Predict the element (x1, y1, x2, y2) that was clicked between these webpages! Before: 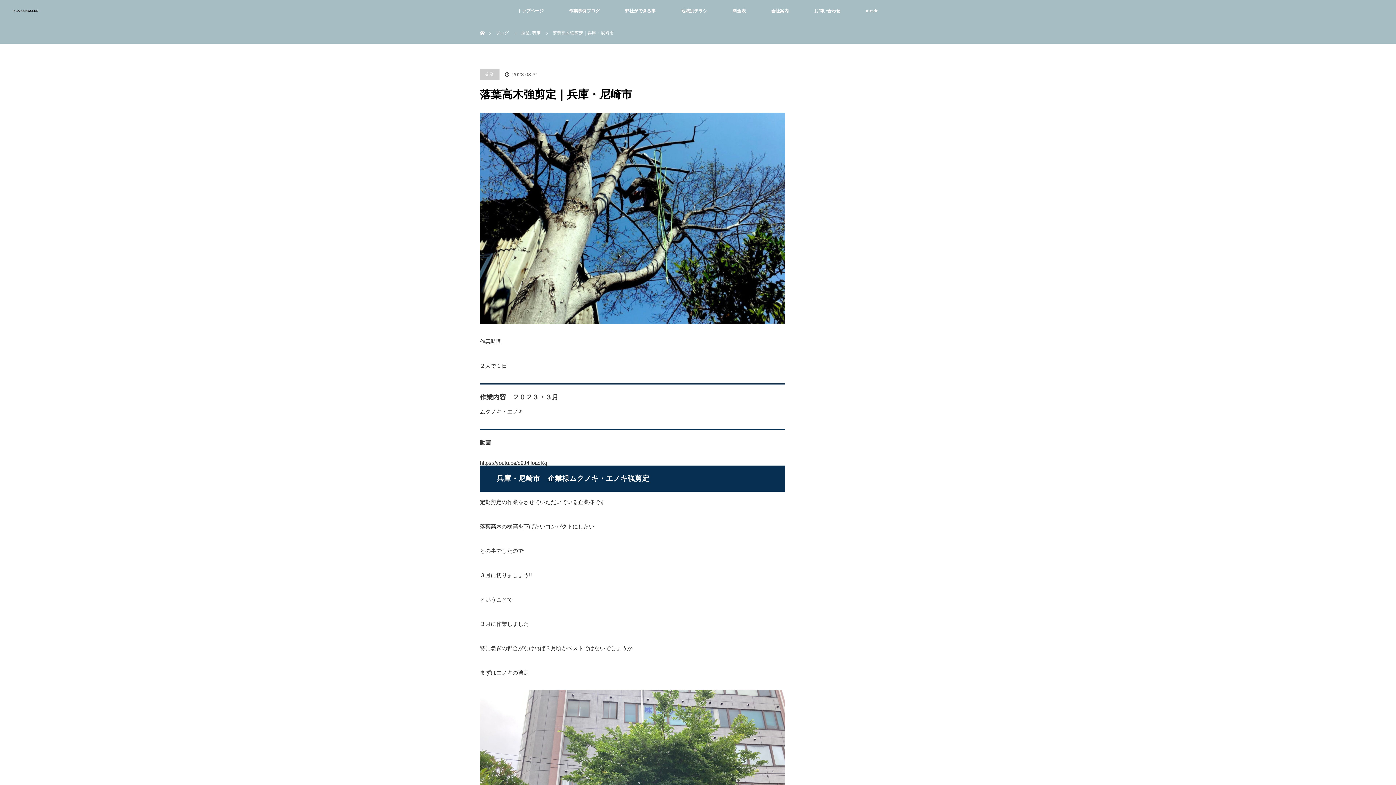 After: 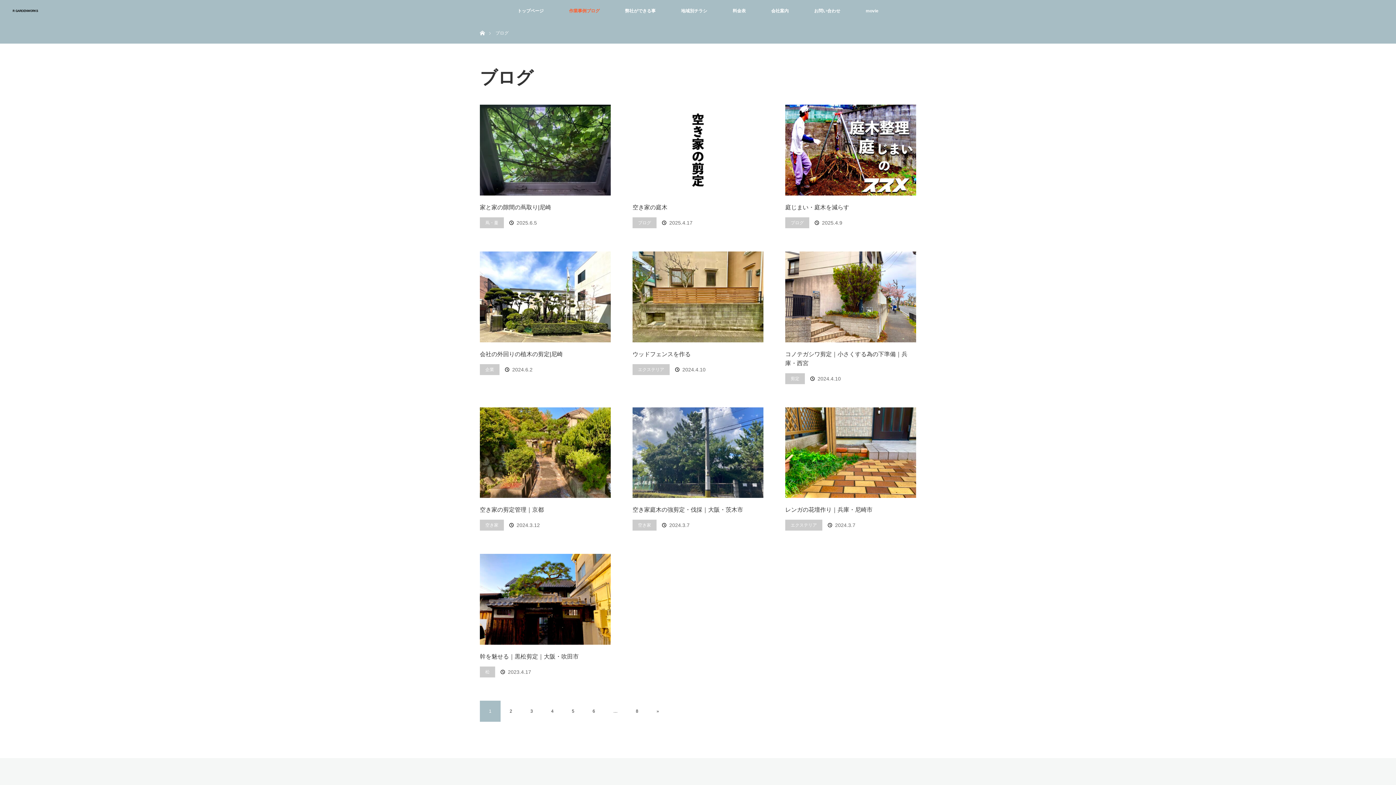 Action: bbox: (556, 0, 612, 21) label: 作業事例ブログ